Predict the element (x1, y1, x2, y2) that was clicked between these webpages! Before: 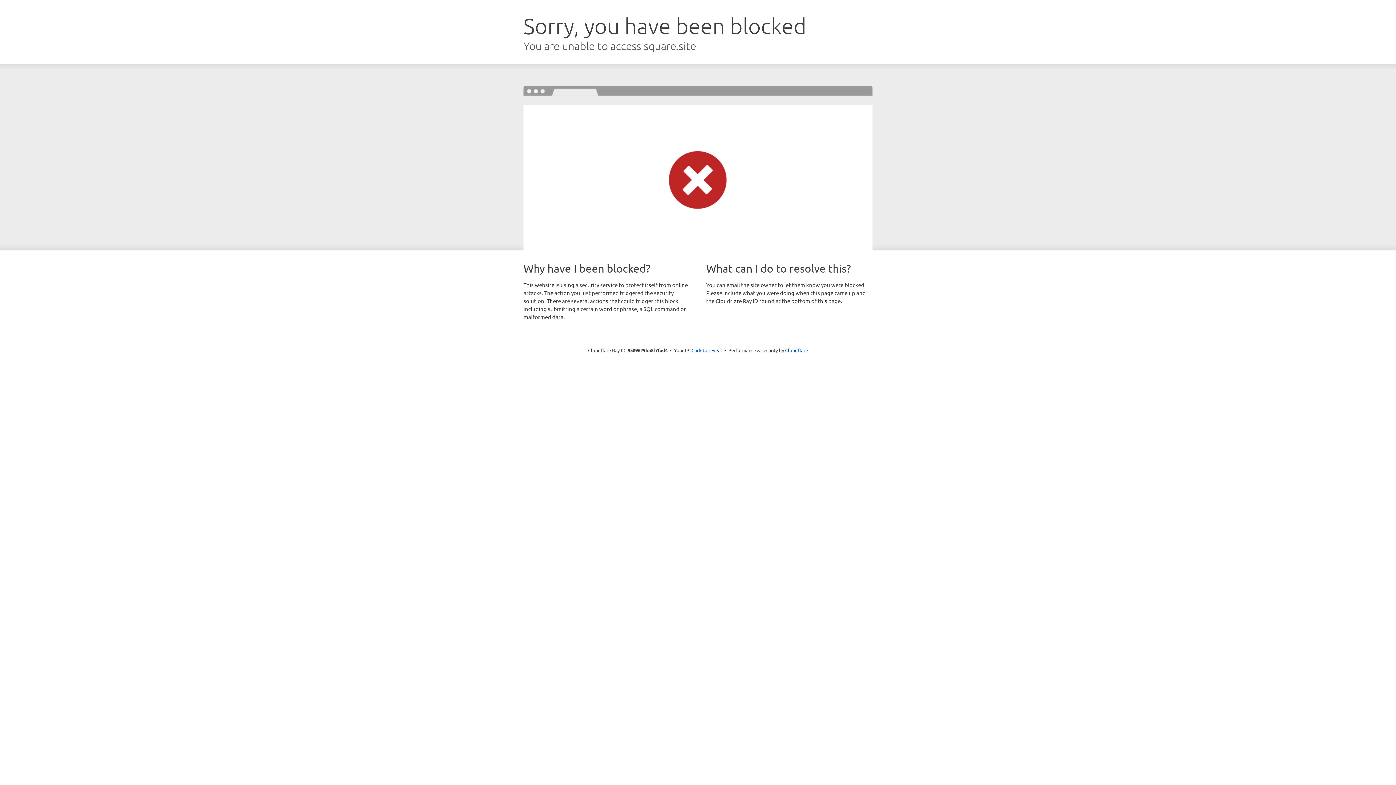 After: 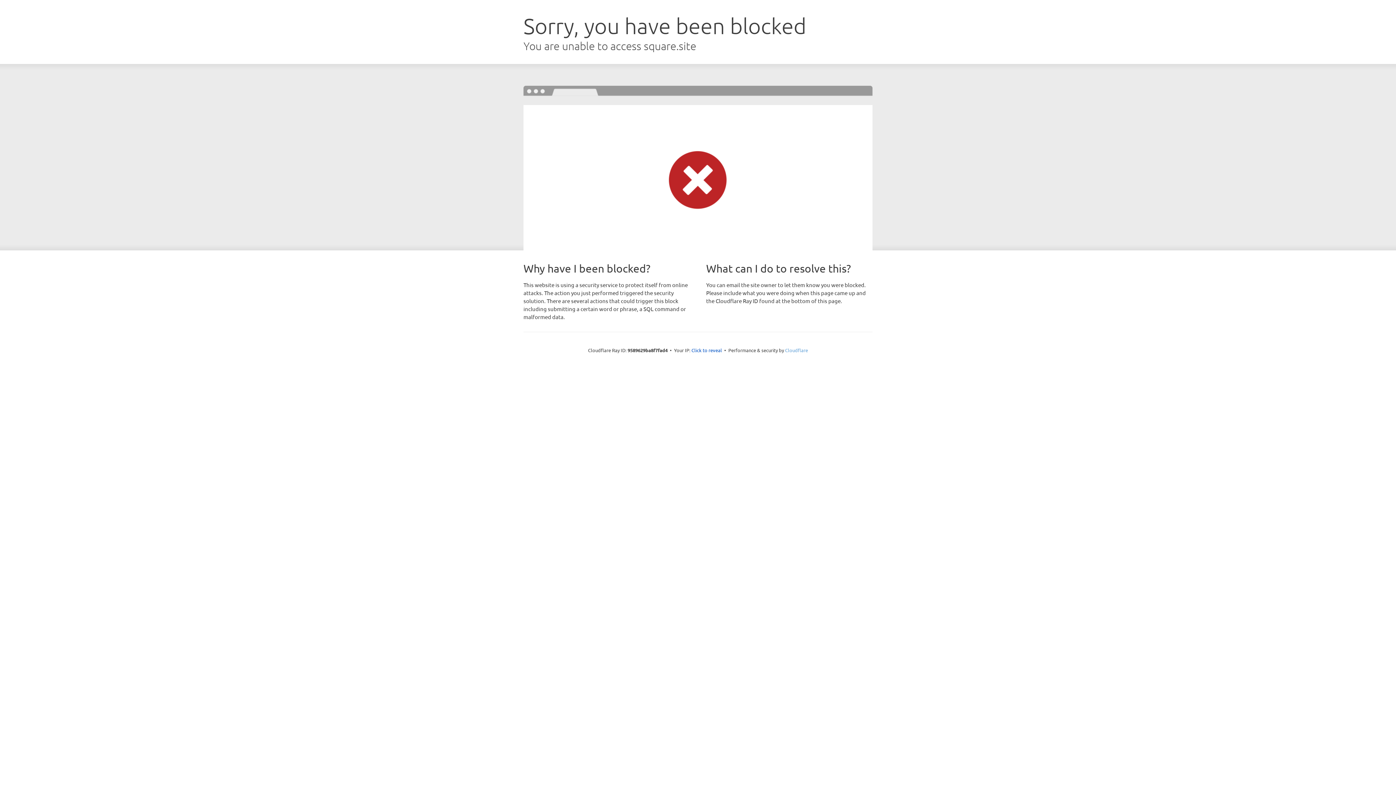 Action: label: Cloudflare bbox: (785, 347, 808, 353)